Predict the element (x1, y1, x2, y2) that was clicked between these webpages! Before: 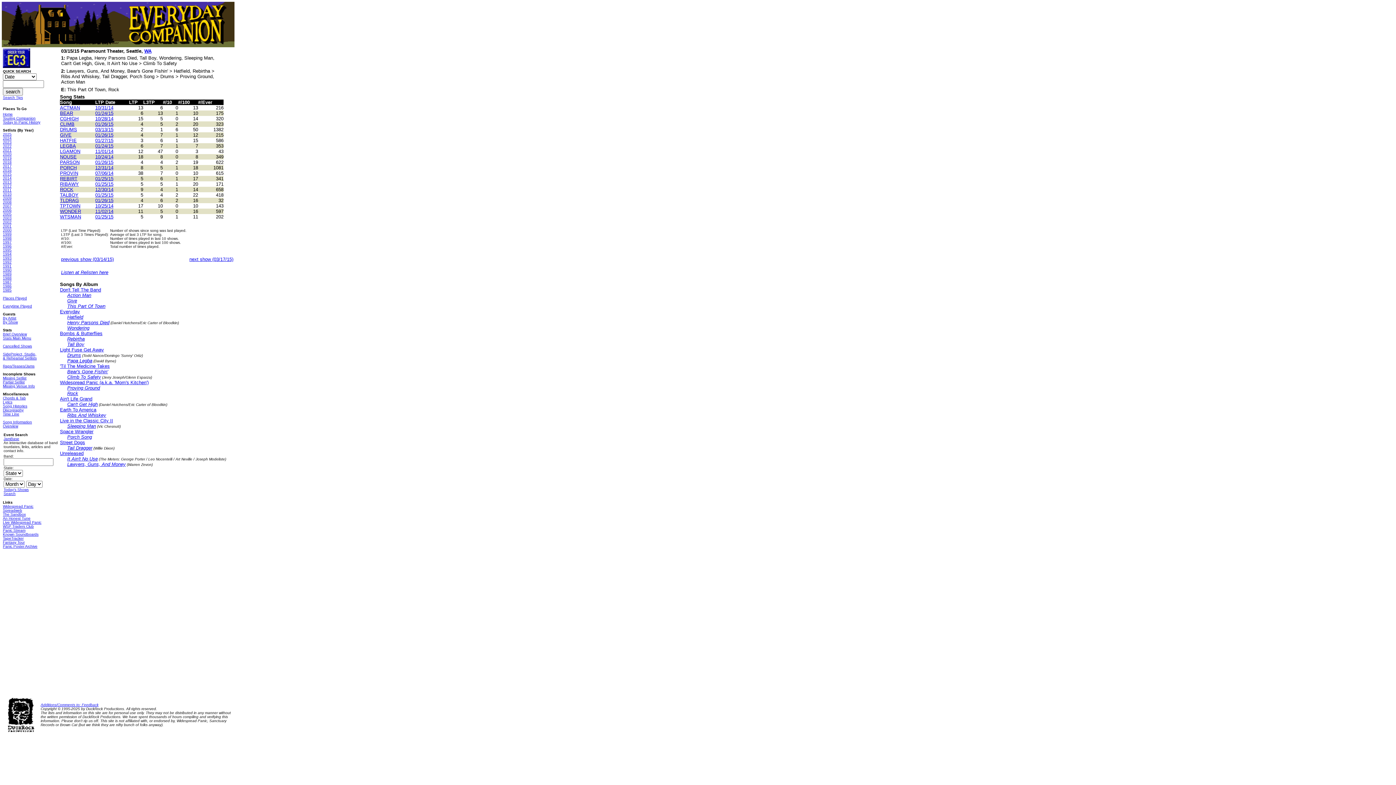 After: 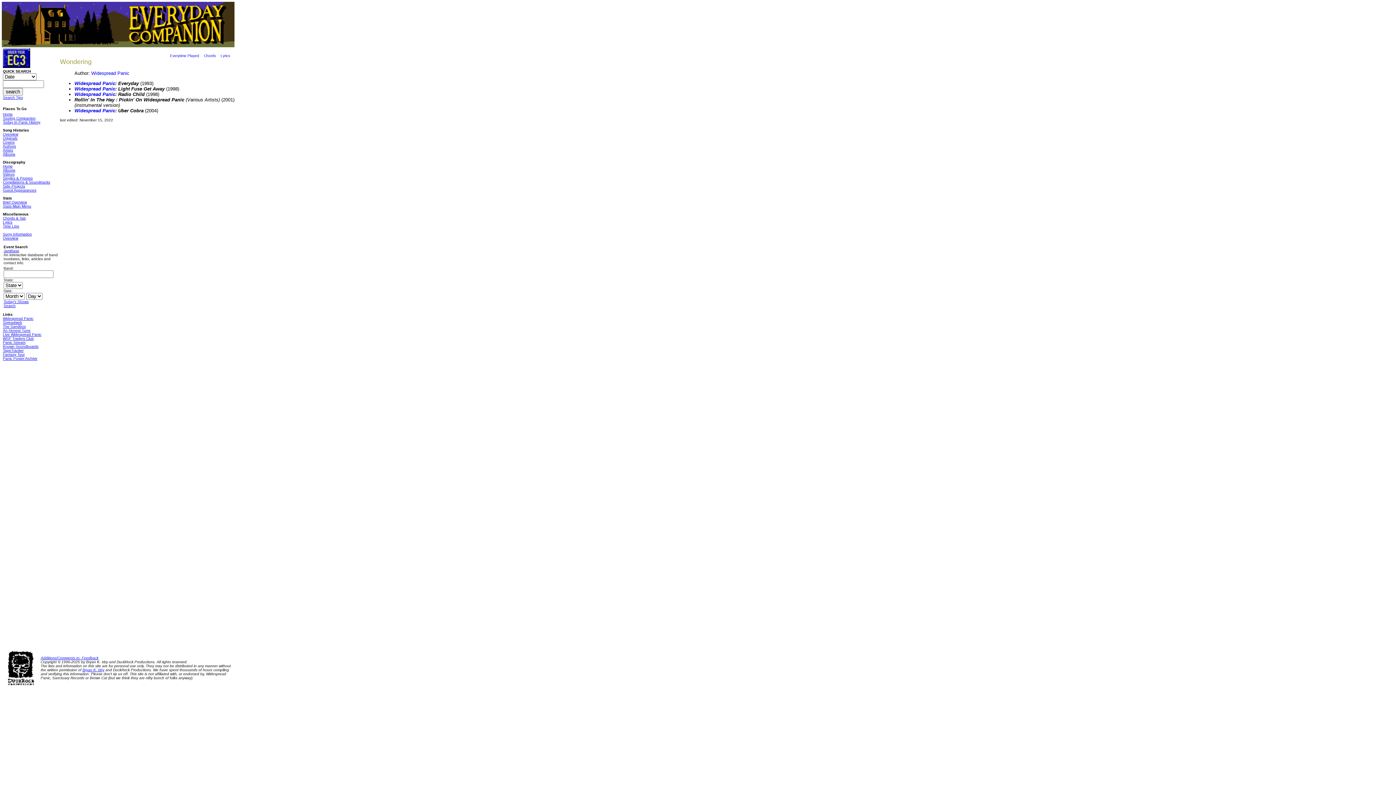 Action: label: Wondering bbox: (67, 324, 89, 330)